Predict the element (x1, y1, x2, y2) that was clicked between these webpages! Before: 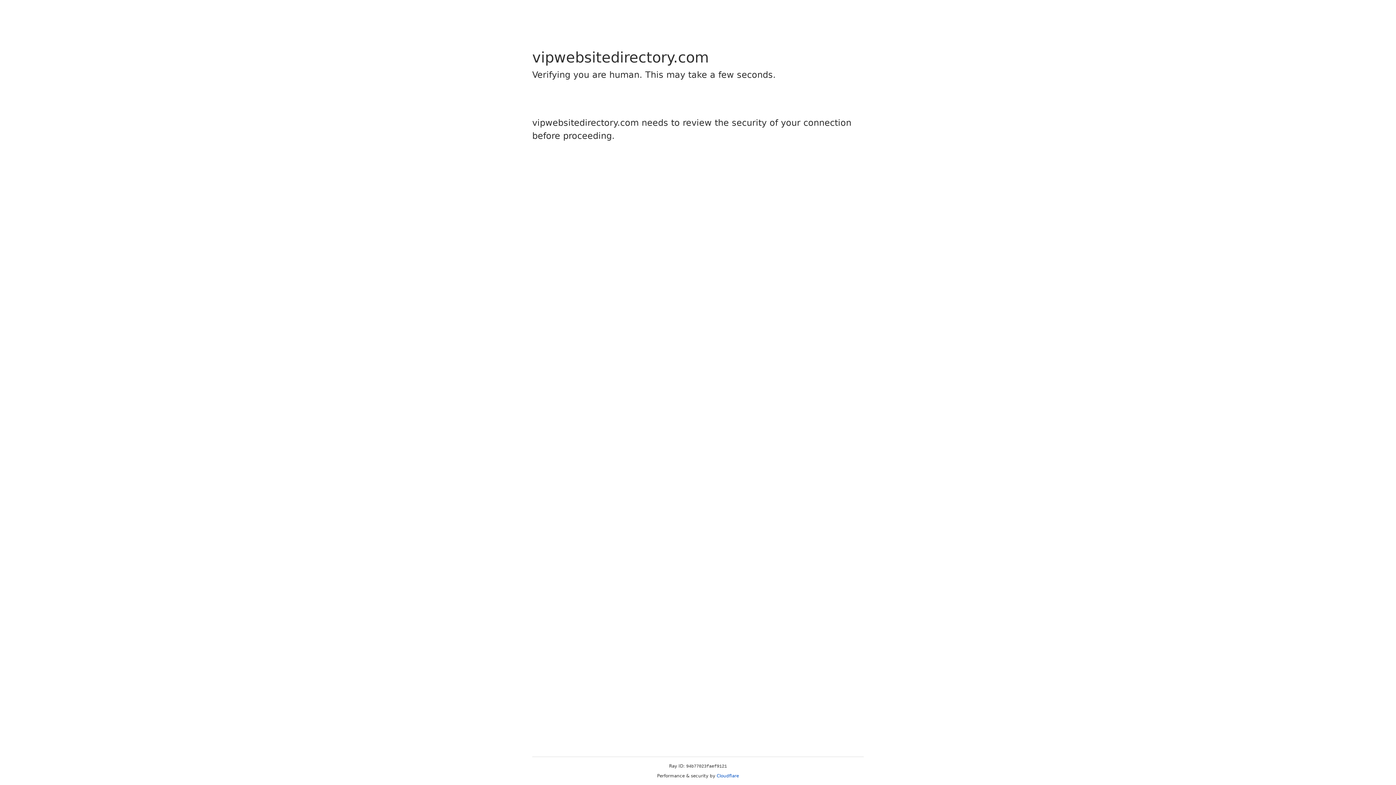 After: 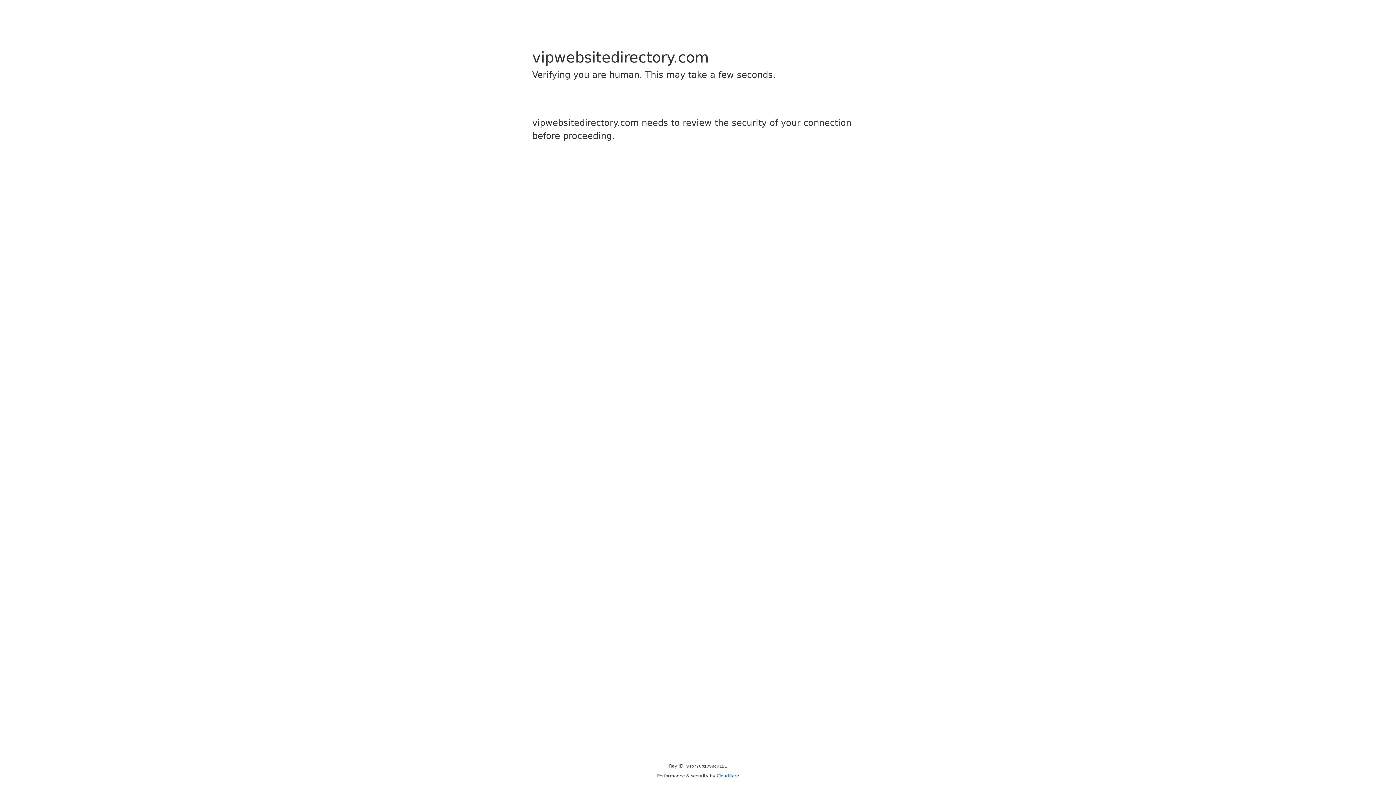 Action: bbox: (716, 773, 739, 778) label: Cloudflare